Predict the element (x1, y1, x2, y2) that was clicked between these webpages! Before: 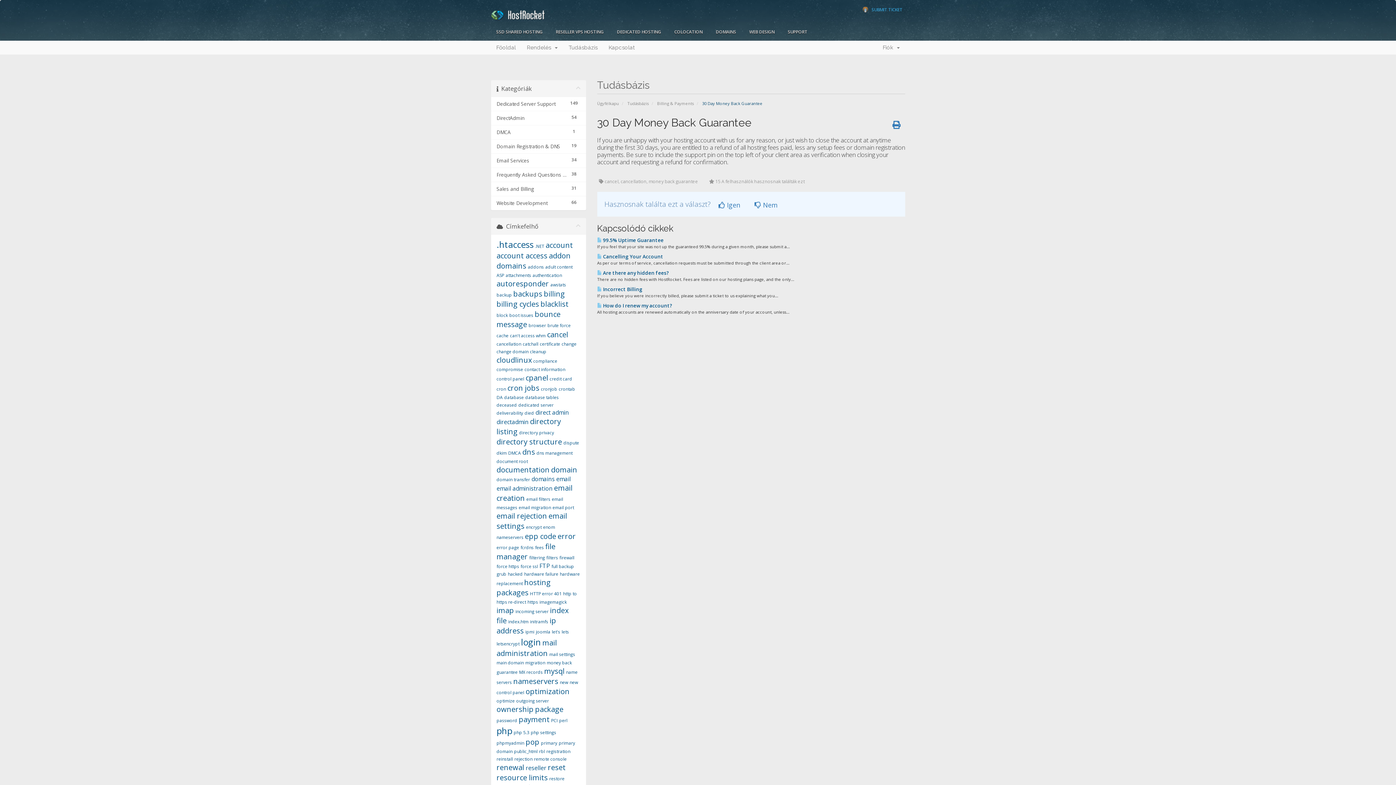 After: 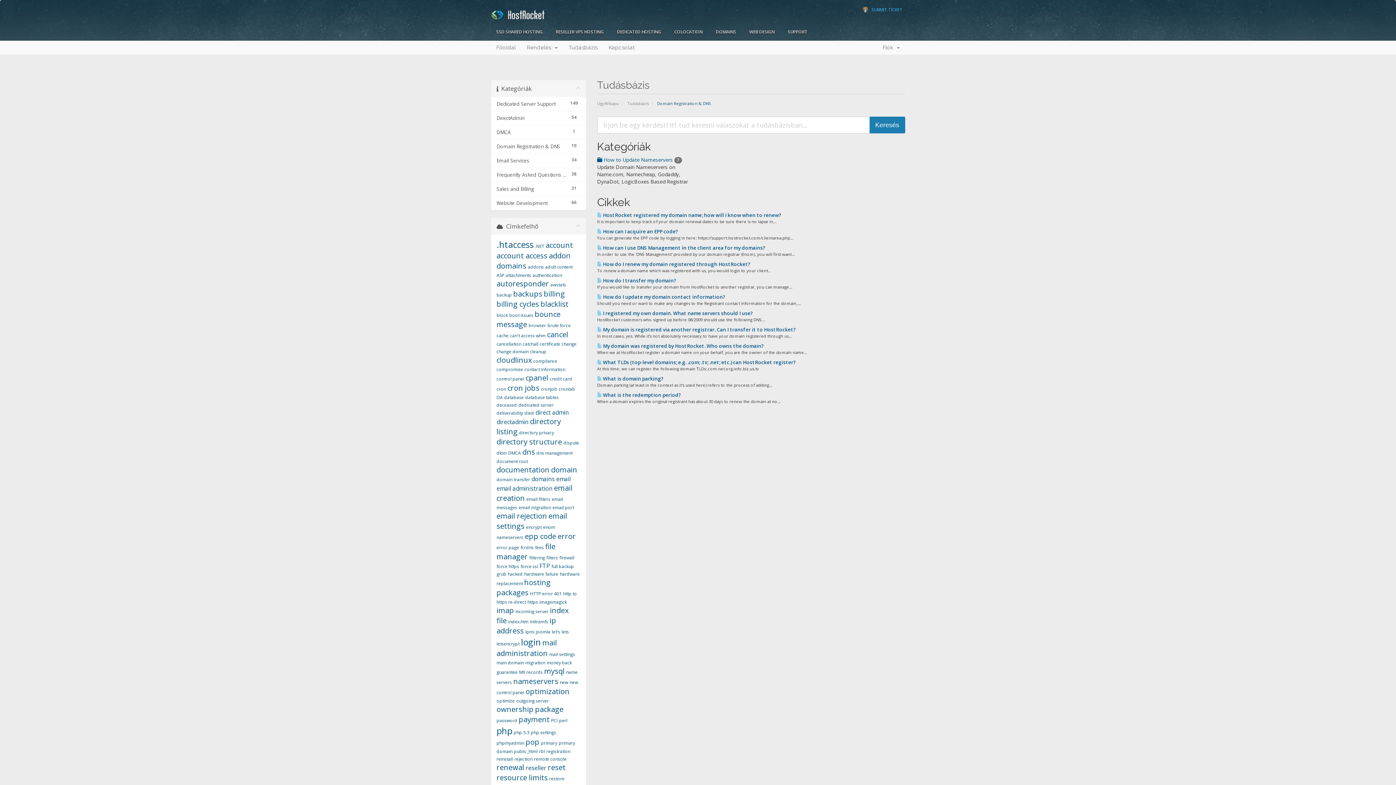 Action: label: 19
Domain Registration & DNS bbox: (491, 139, 586, 153)